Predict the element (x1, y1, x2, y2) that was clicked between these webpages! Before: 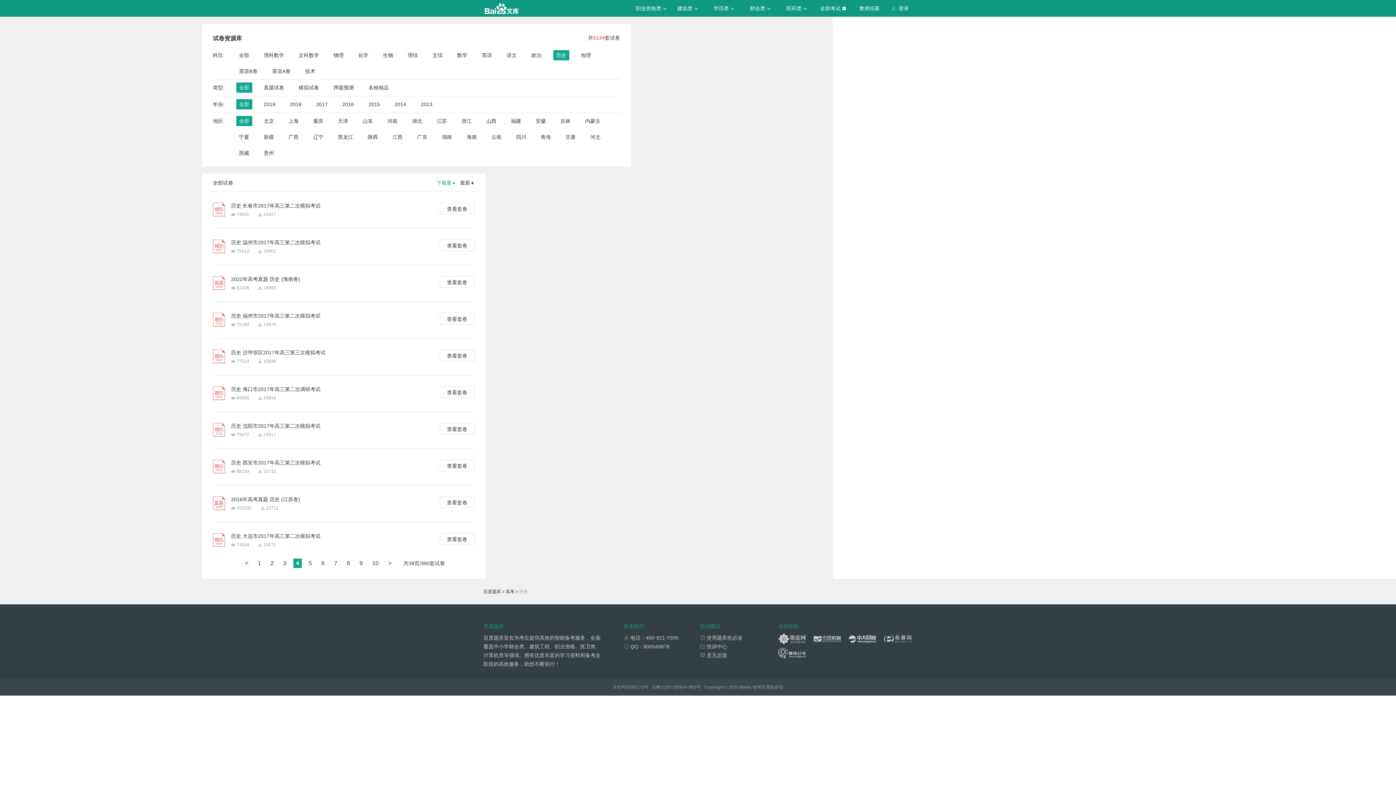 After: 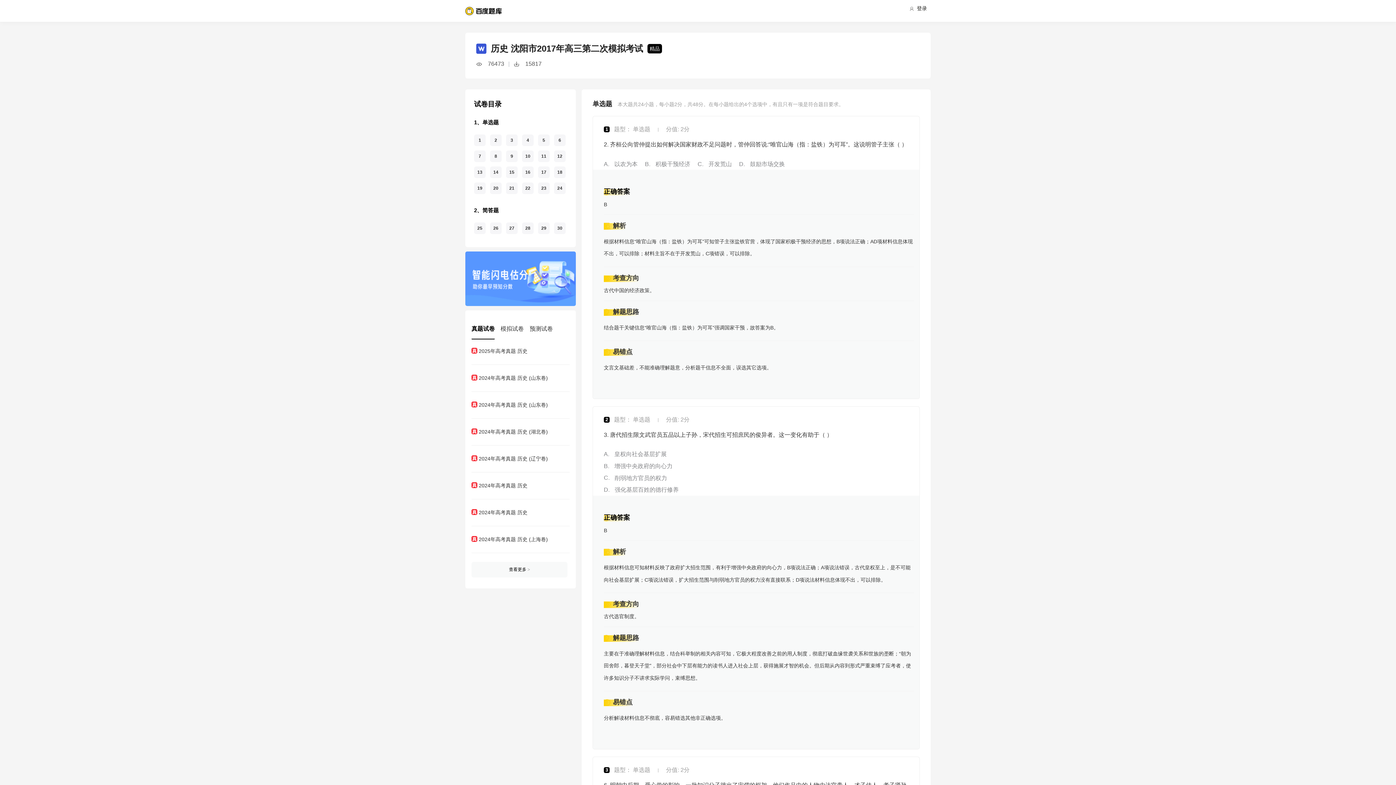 Action: bbox: (231, 423, 320, 429) label: 历史 沈阳市2017年高三第二次模拟考试